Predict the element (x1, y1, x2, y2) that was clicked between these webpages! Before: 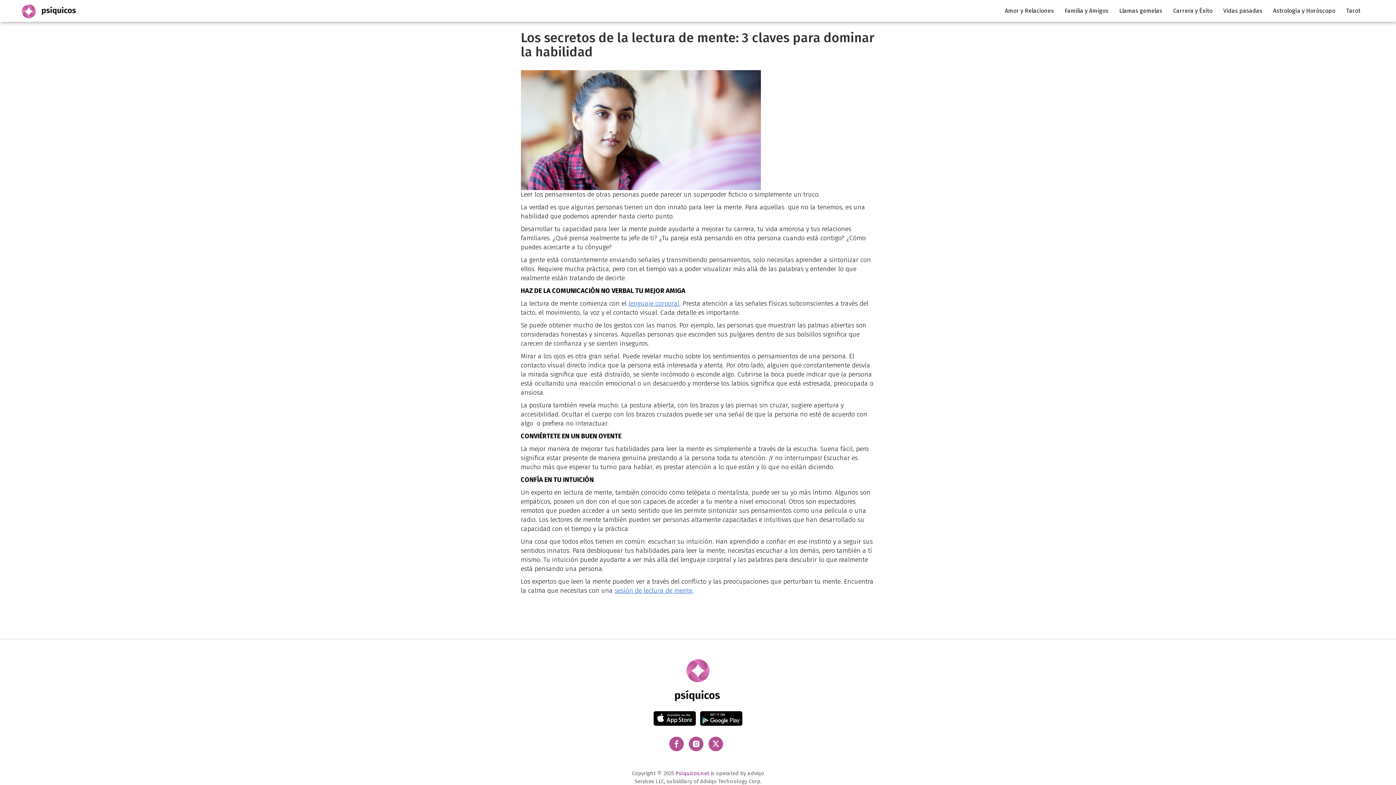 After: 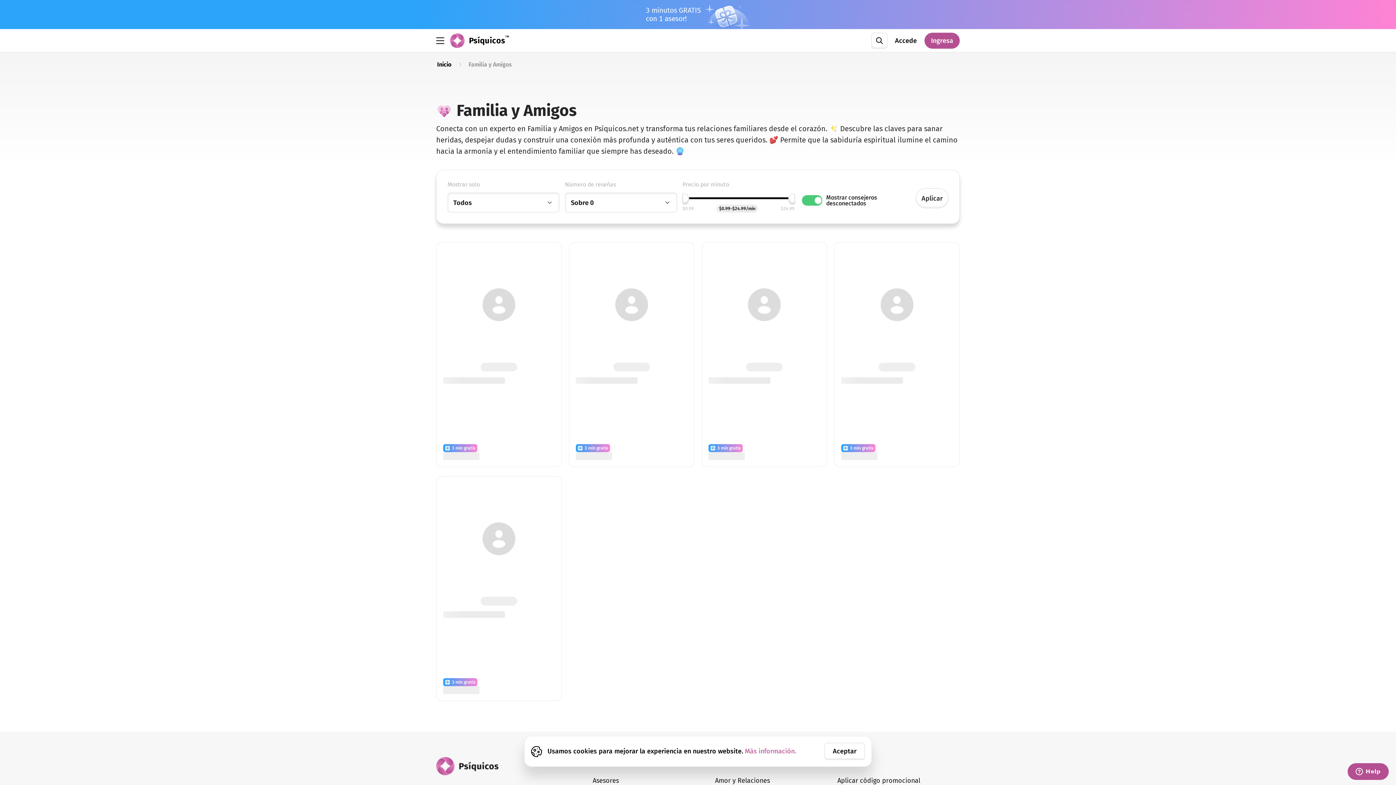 Action: label: Familia y Amigos bbox: (1059, 1, 1114, 20)